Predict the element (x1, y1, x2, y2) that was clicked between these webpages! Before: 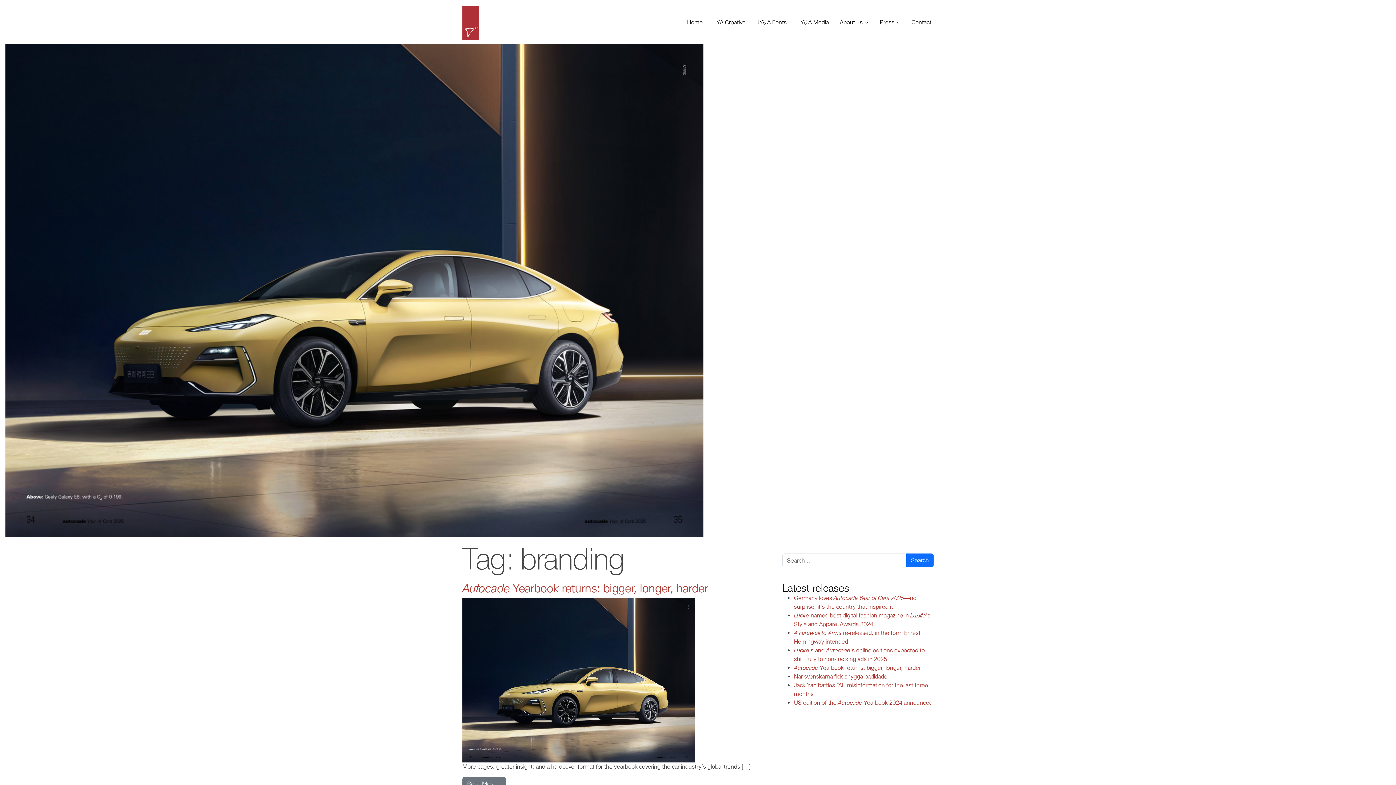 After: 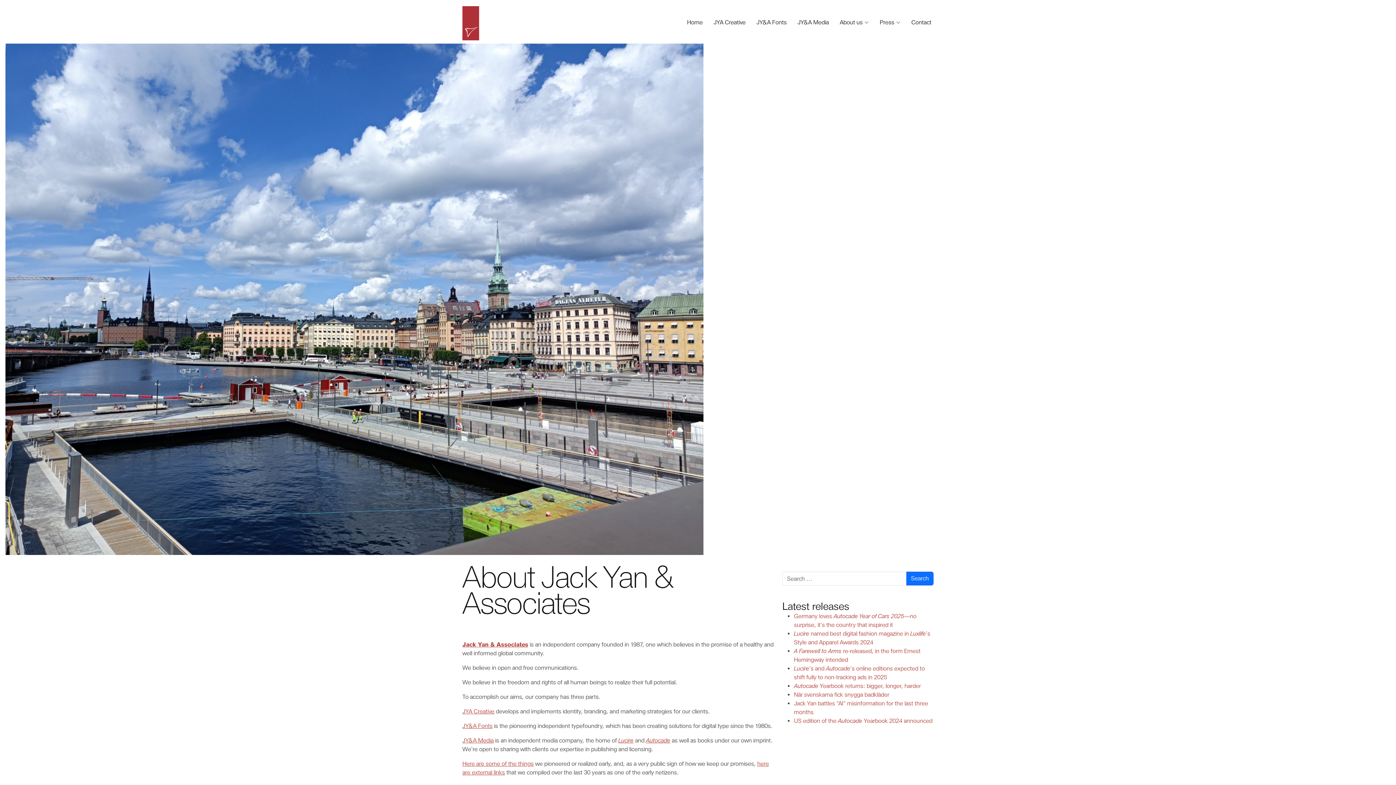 Action: bbox: (834, 11, 874, 33) label: About us